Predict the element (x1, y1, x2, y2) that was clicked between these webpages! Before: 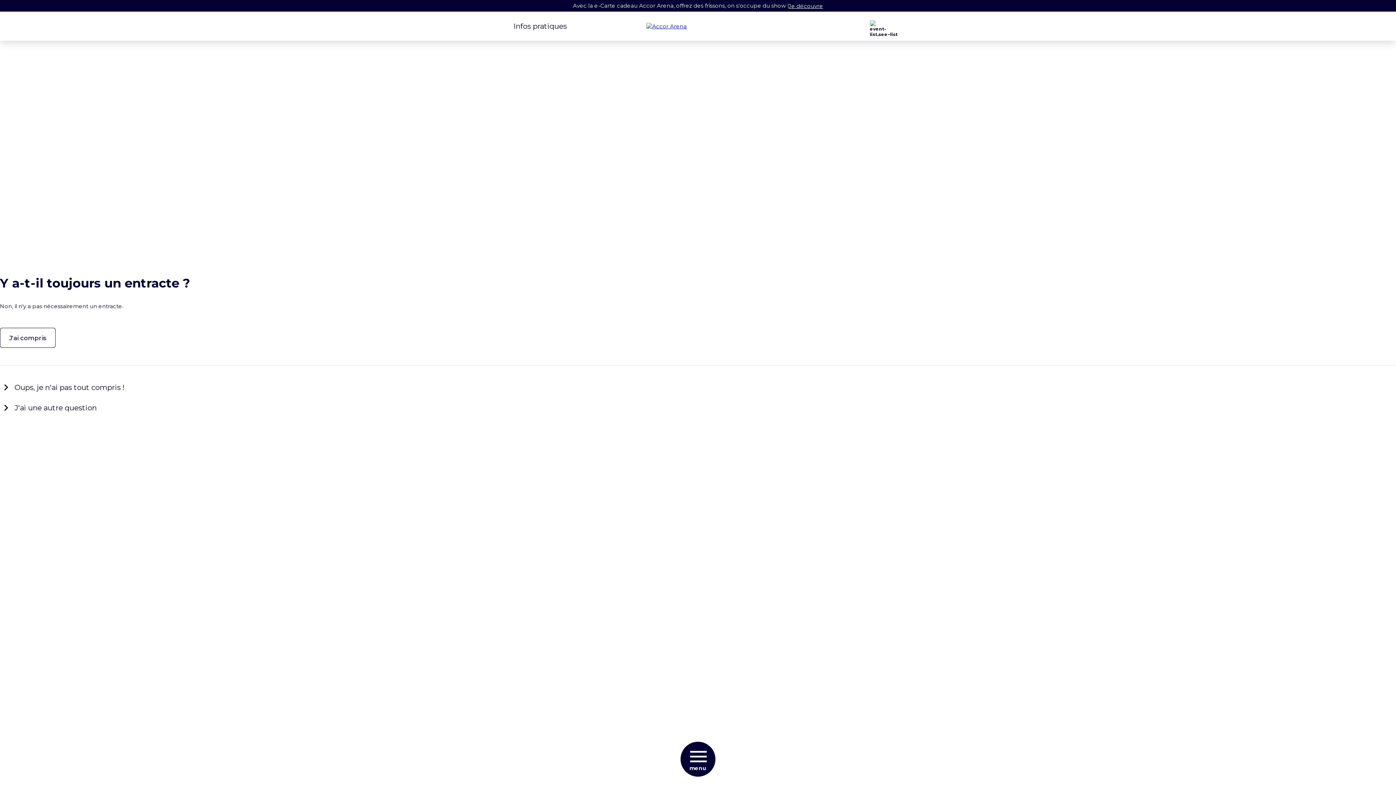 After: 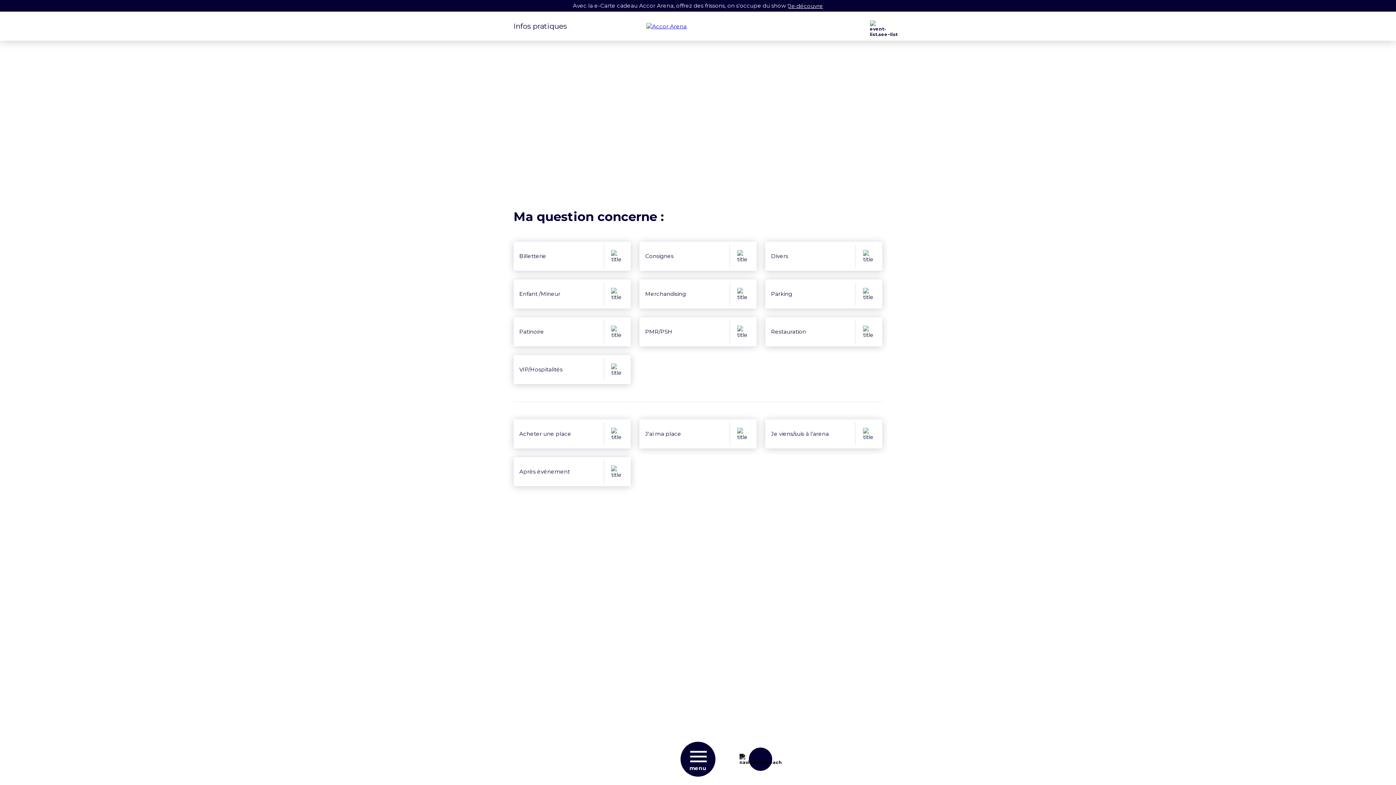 Action: label: J'ai une autre question bbox: (0, 403, 1396, 412)